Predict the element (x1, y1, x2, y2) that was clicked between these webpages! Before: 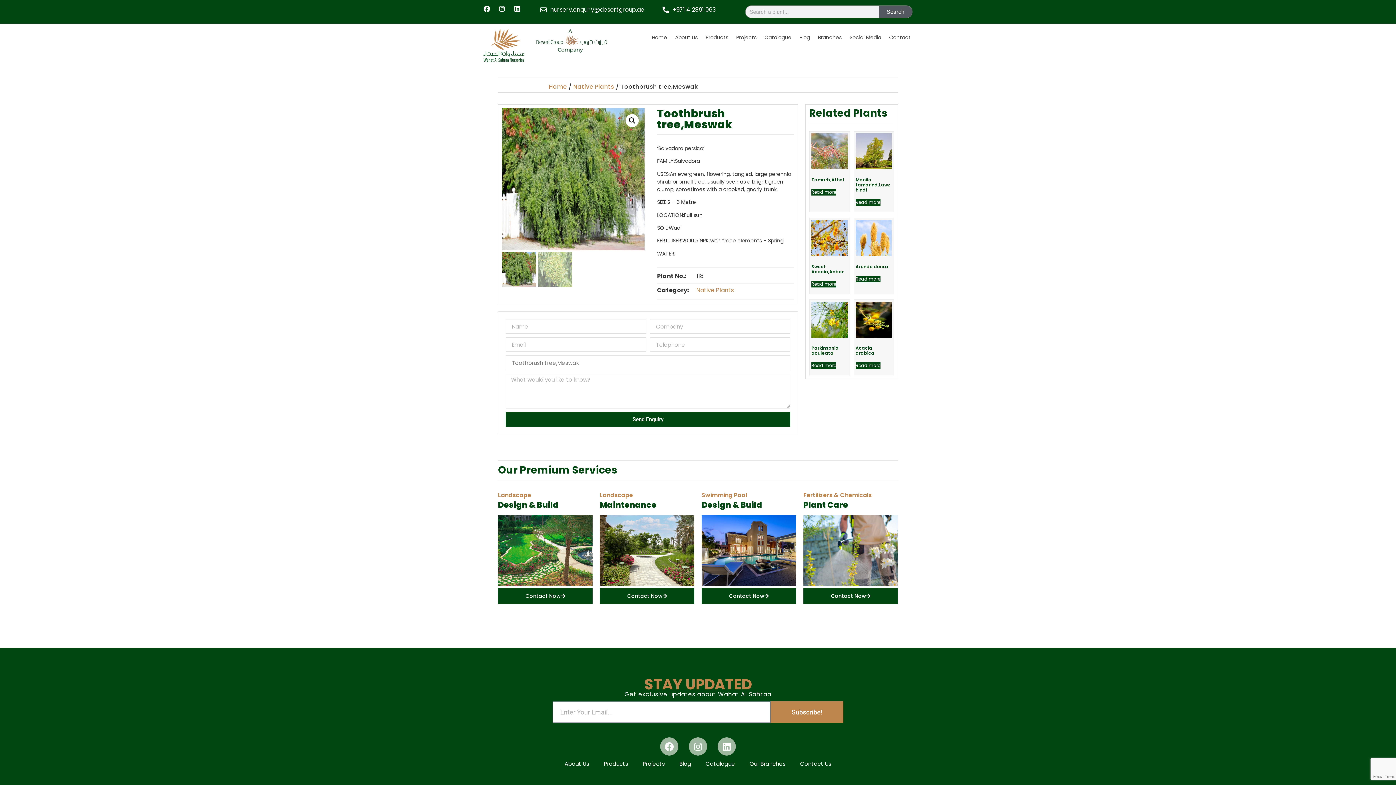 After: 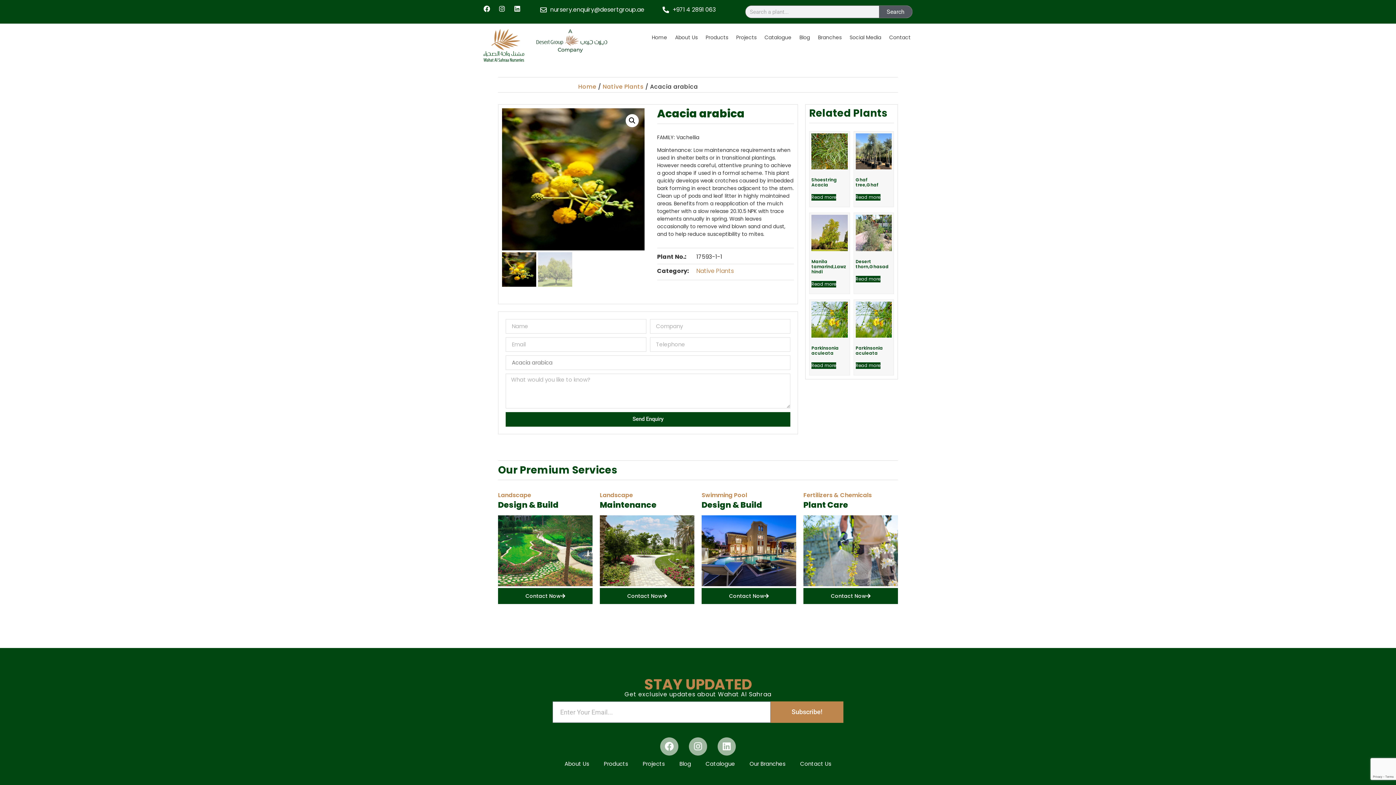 Action: bbox: (855, 301, 892, 358) label: Acacia arabica